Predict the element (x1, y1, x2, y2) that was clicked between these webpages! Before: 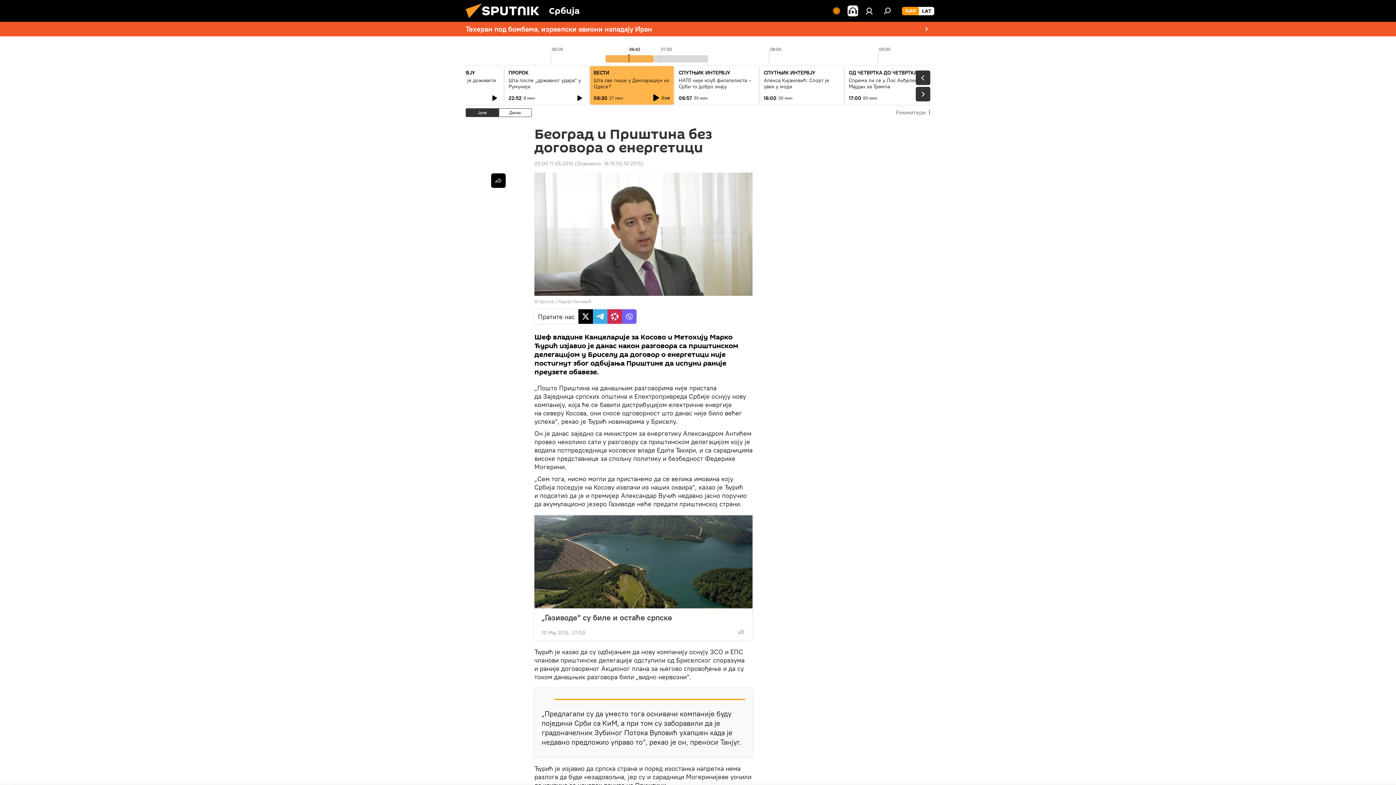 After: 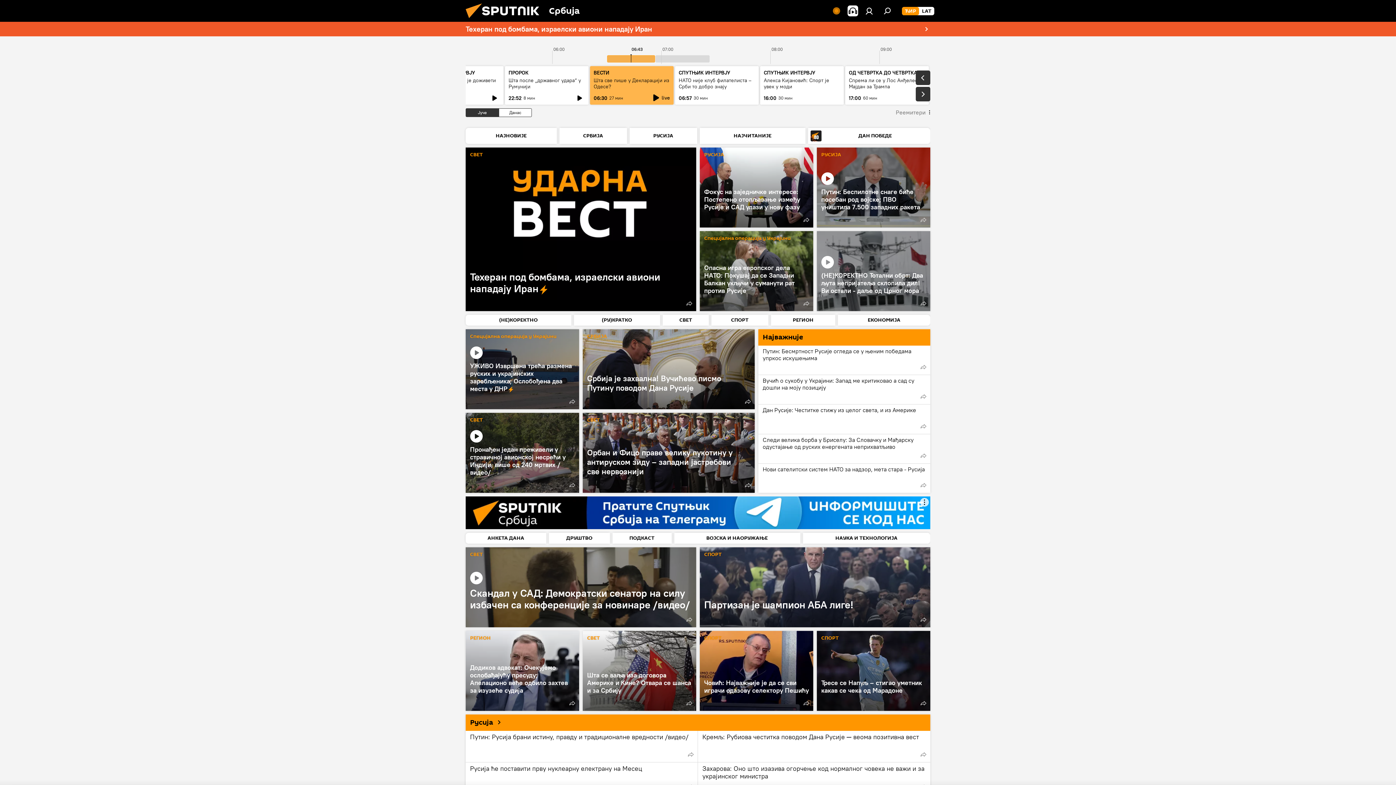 Action: bbox: (461, 16, 549, 23)